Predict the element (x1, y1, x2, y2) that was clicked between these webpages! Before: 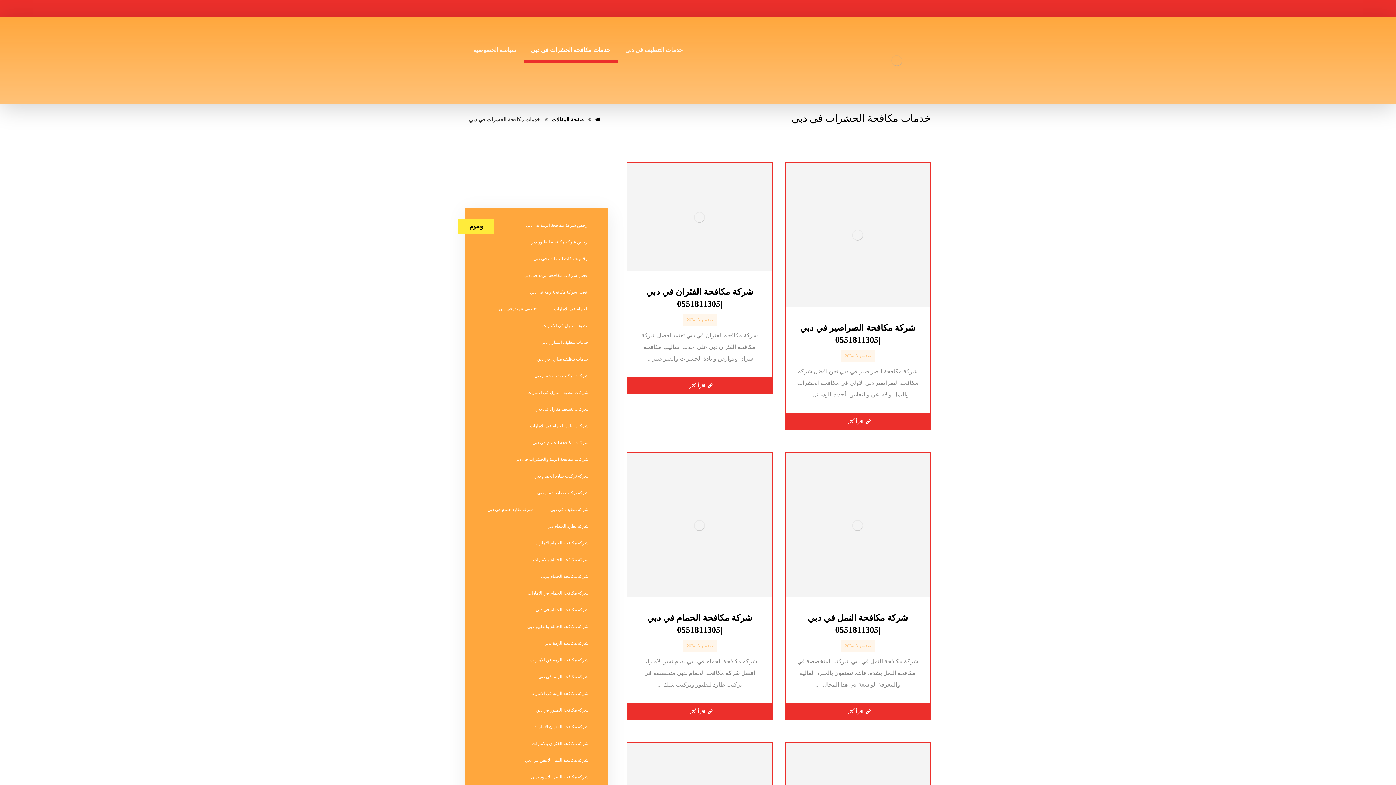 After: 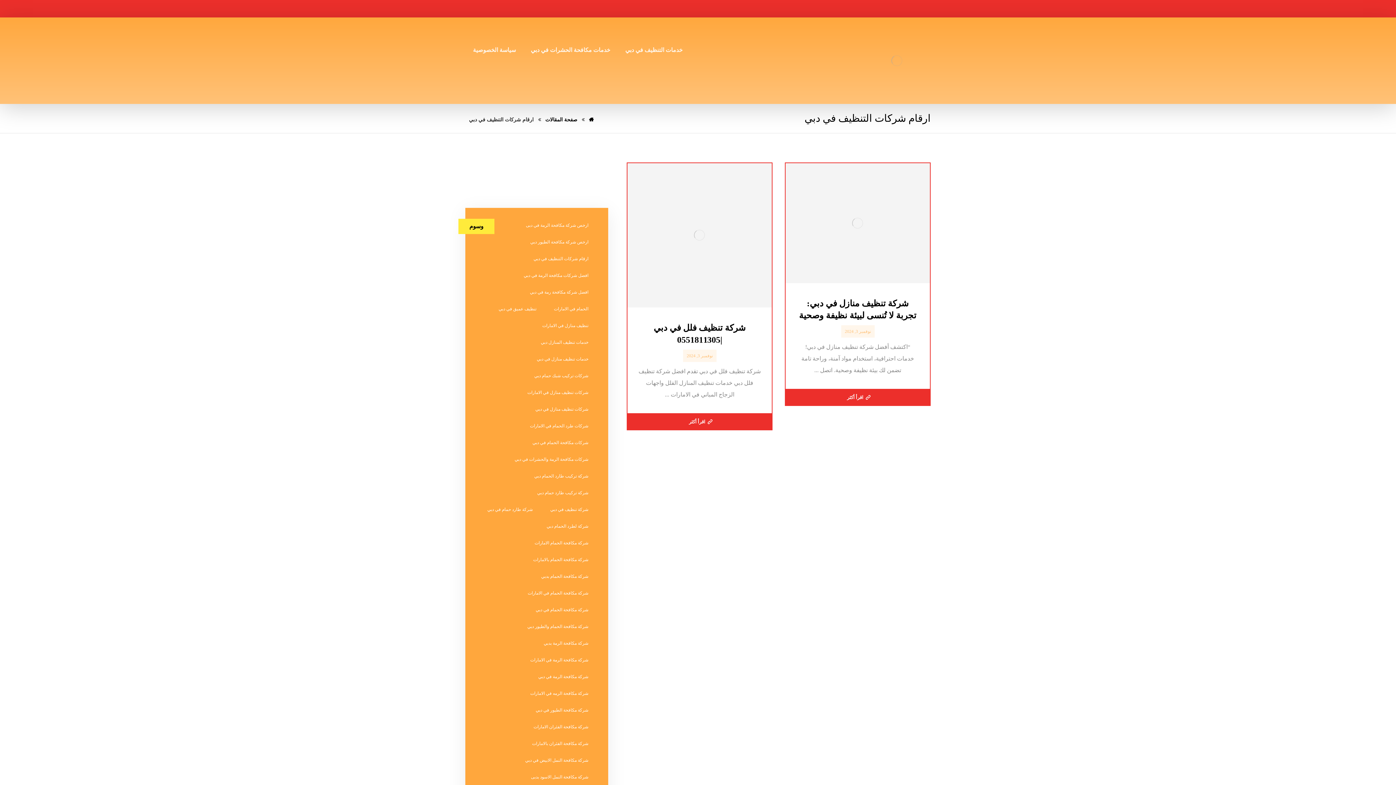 Action: label: ارقام شركات التنظيف في دبي (عنصران (2)) bbox: (526, 252, 595, 265)